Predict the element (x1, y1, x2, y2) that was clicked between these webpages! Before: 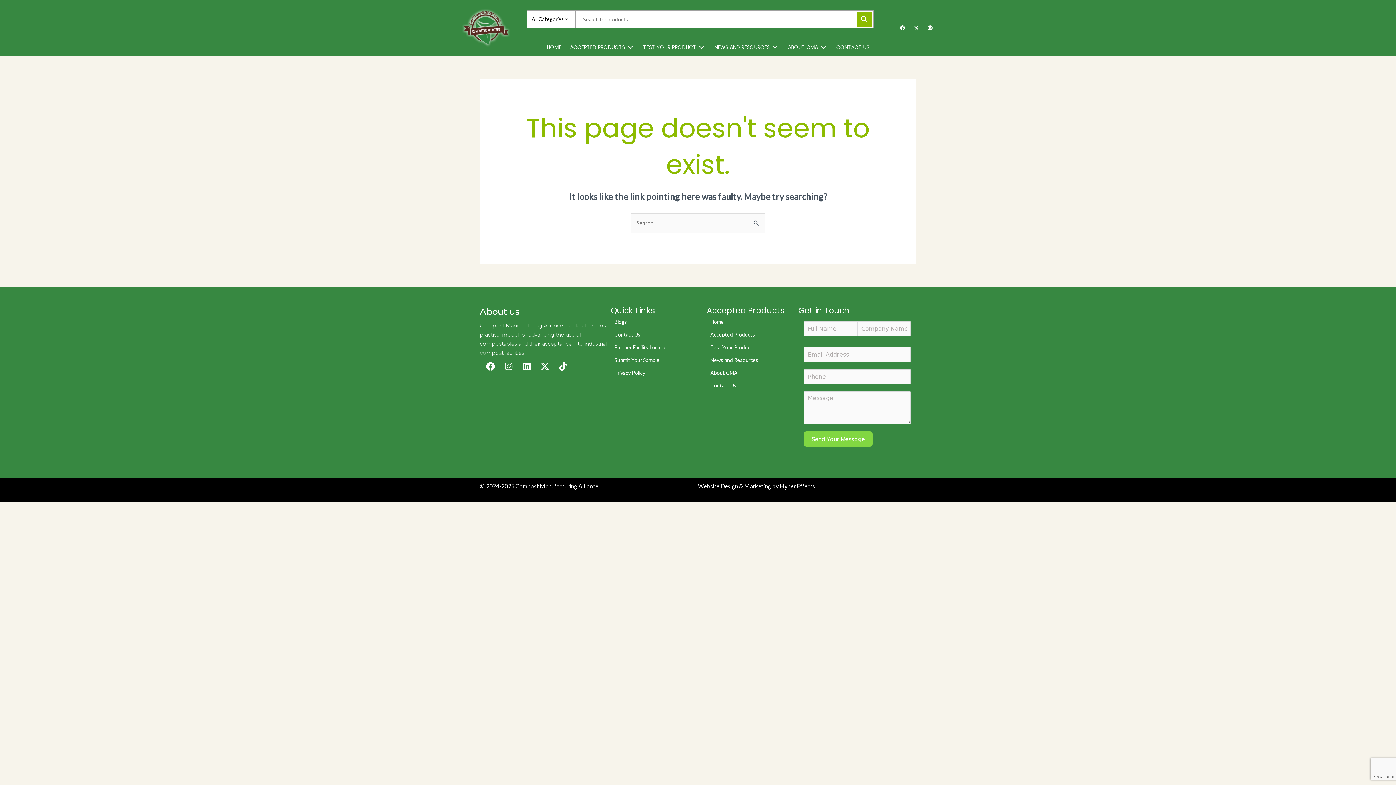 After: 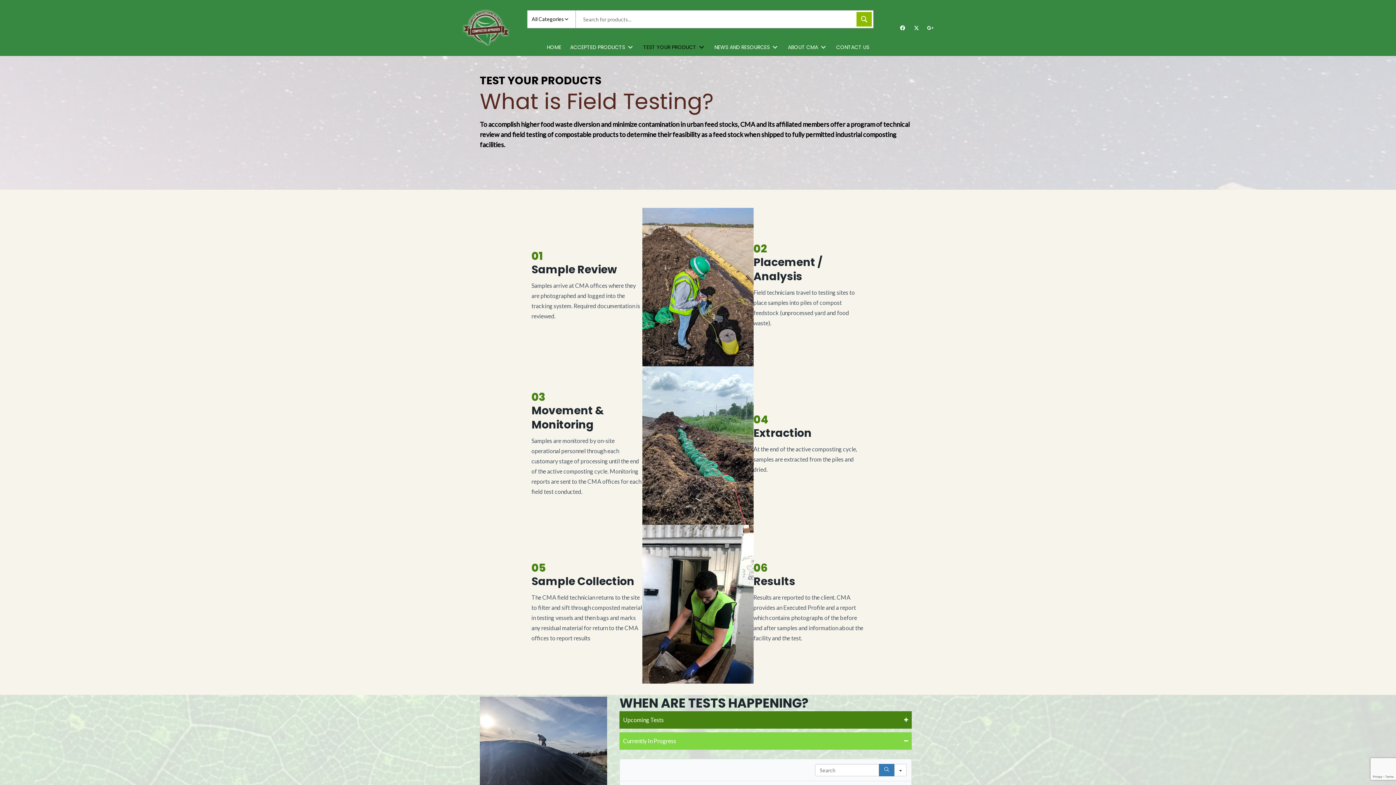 Action: label: TEST YOUR PRODUCT bbox: (638, 38, 710, 56)